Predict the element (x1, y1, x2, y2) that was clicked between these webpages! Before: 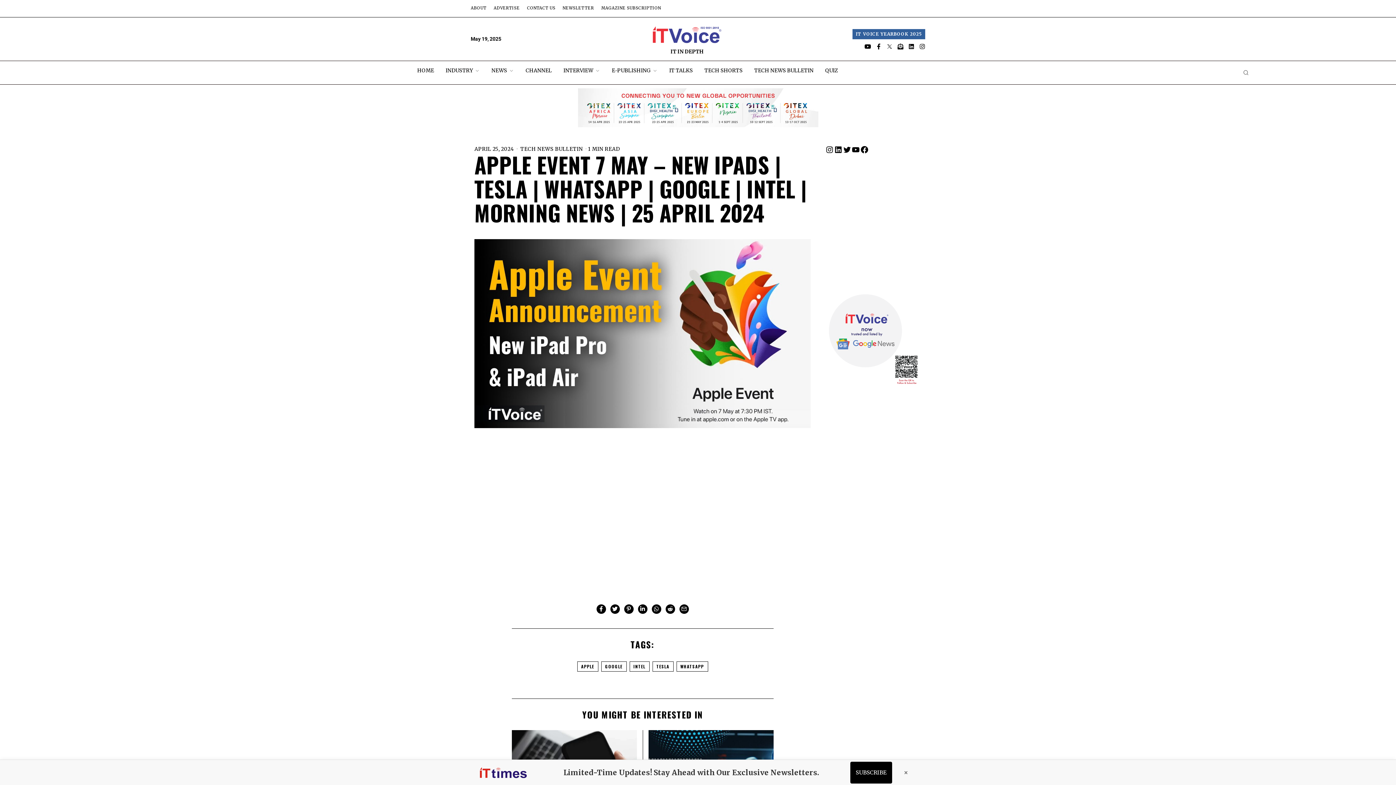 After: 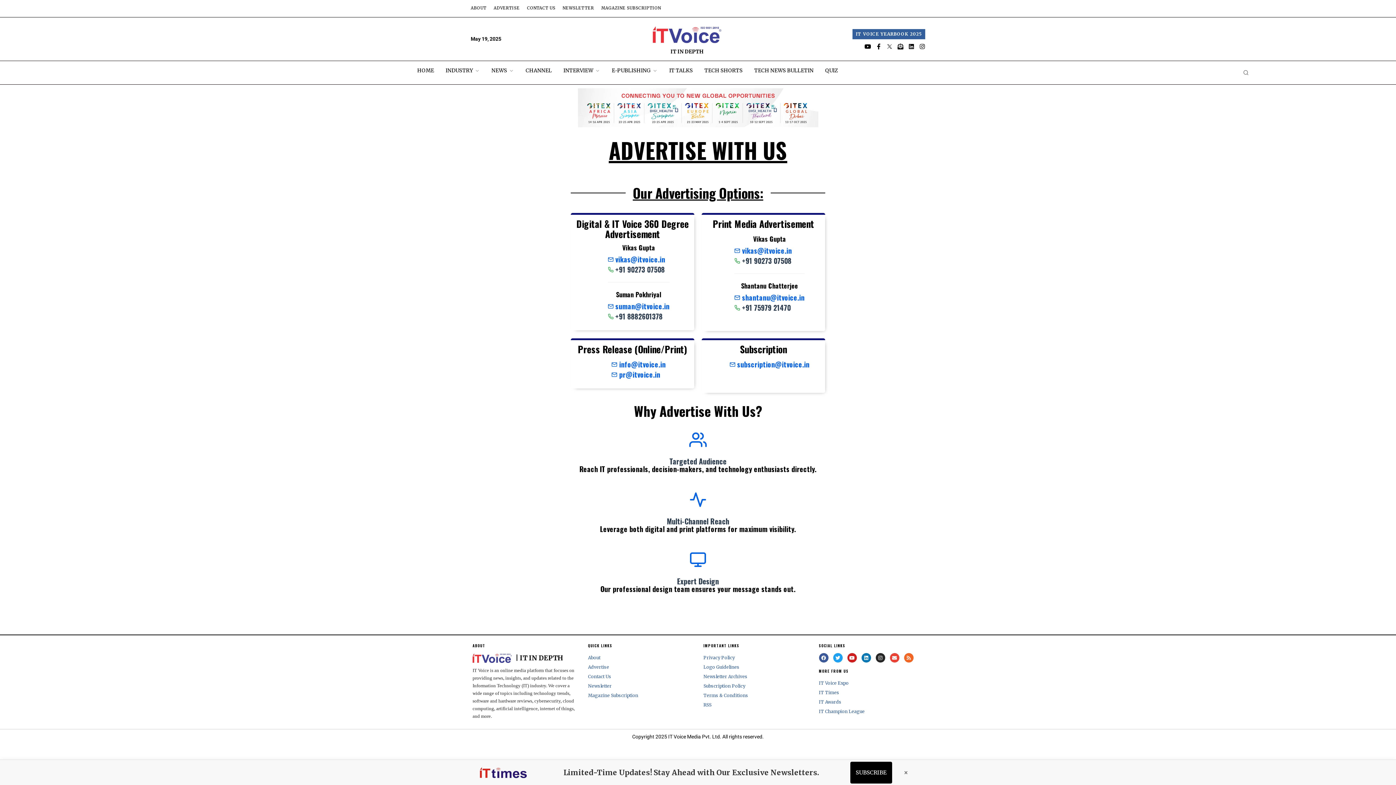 Action: bbox: (490, 5, 523, 10) label: ADVERTISE